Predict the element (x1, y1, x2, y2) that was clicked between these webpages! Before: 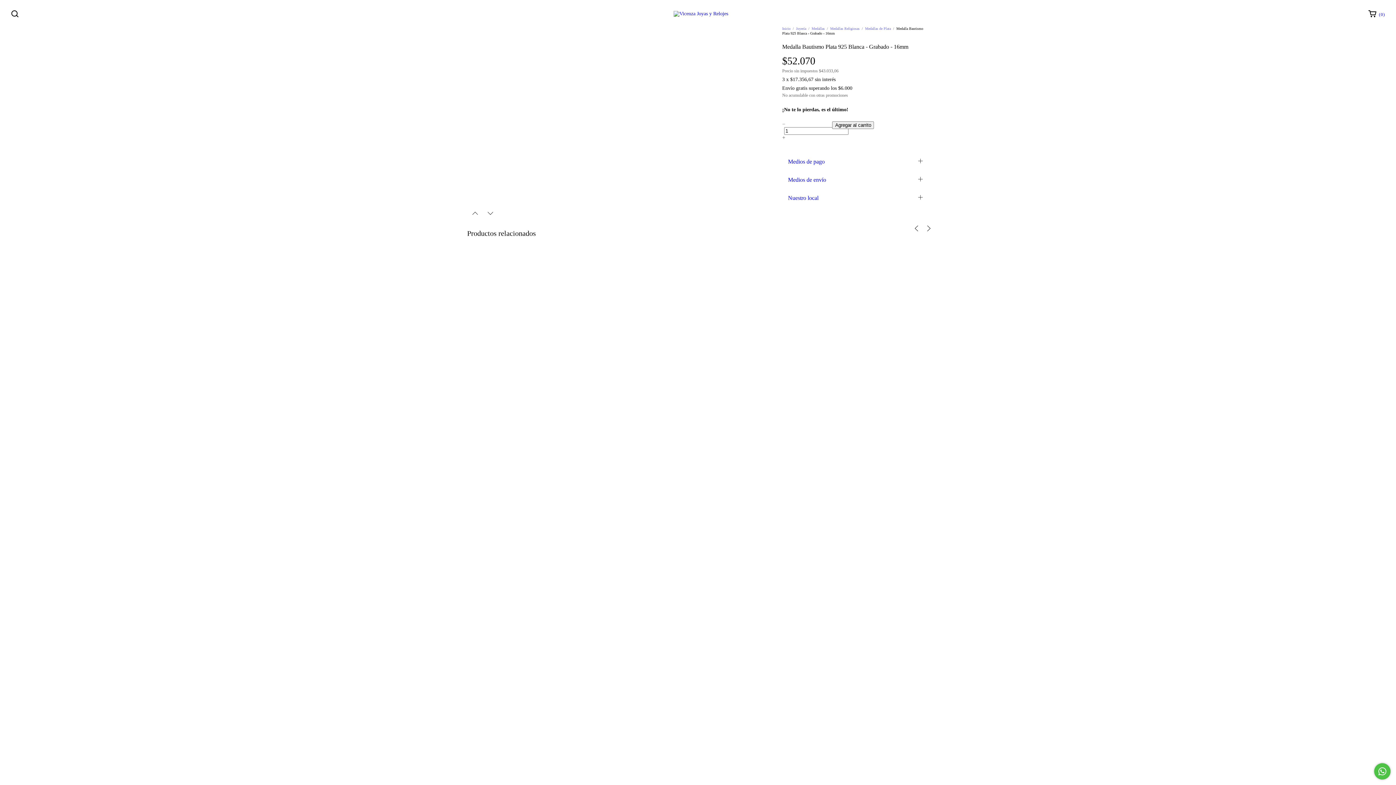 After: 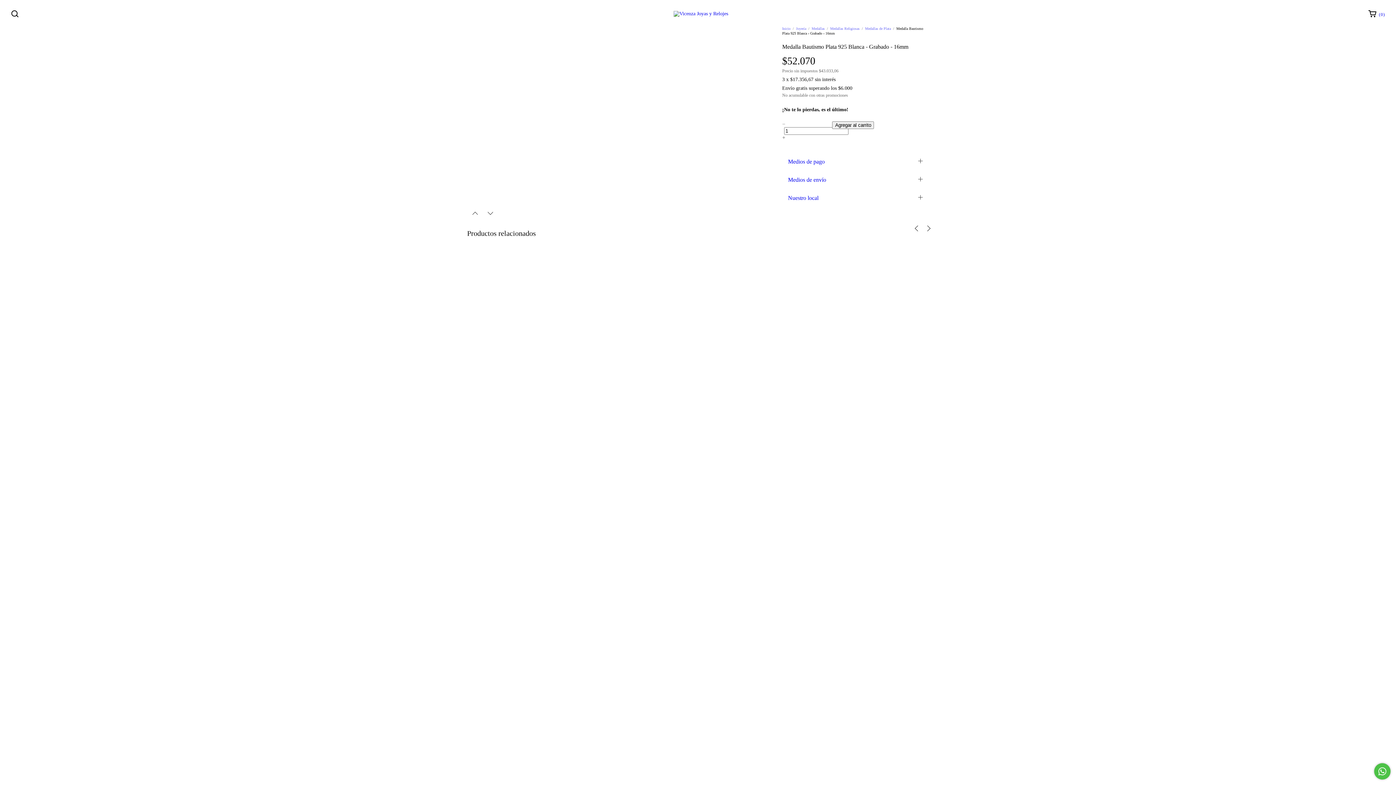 Action: label: Medios de pago bbox: (782, 152, 928, 170)